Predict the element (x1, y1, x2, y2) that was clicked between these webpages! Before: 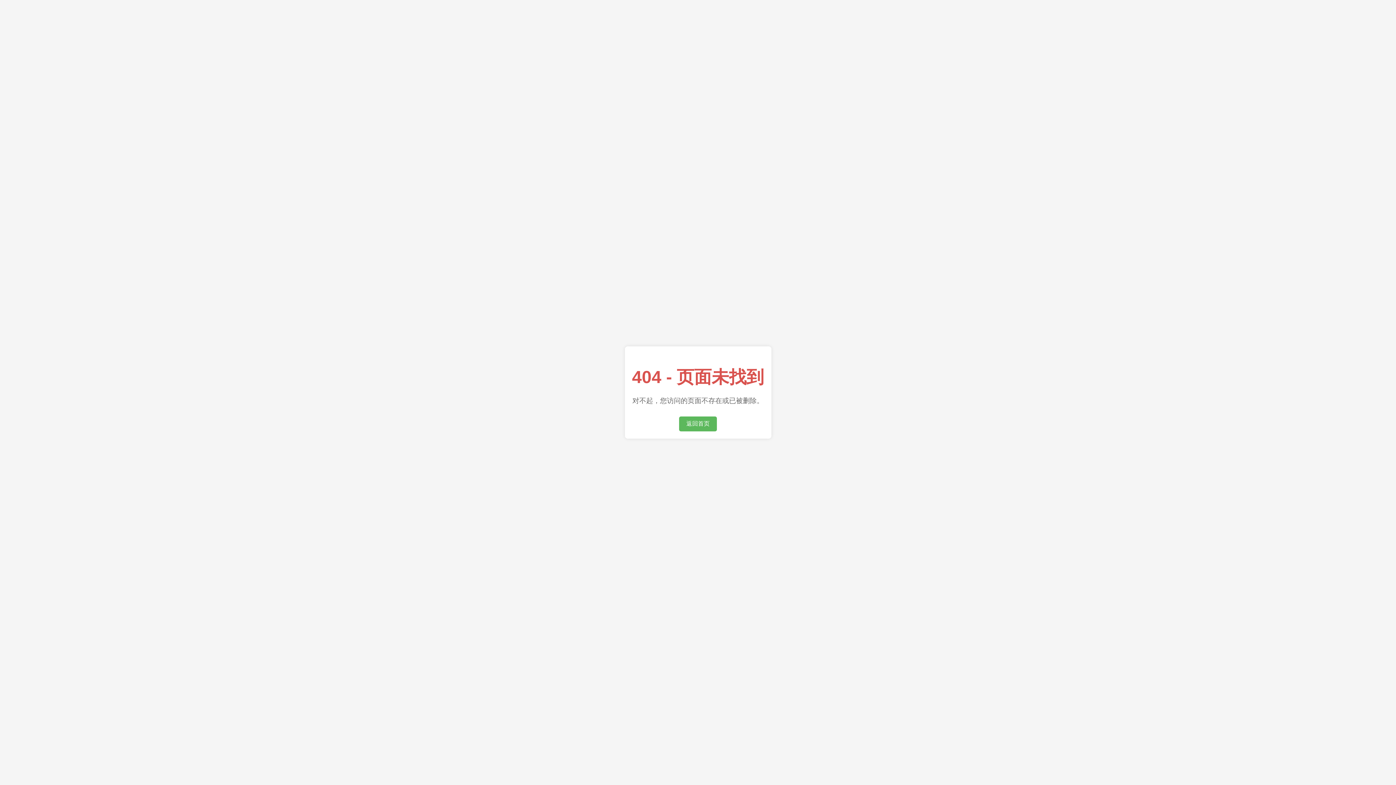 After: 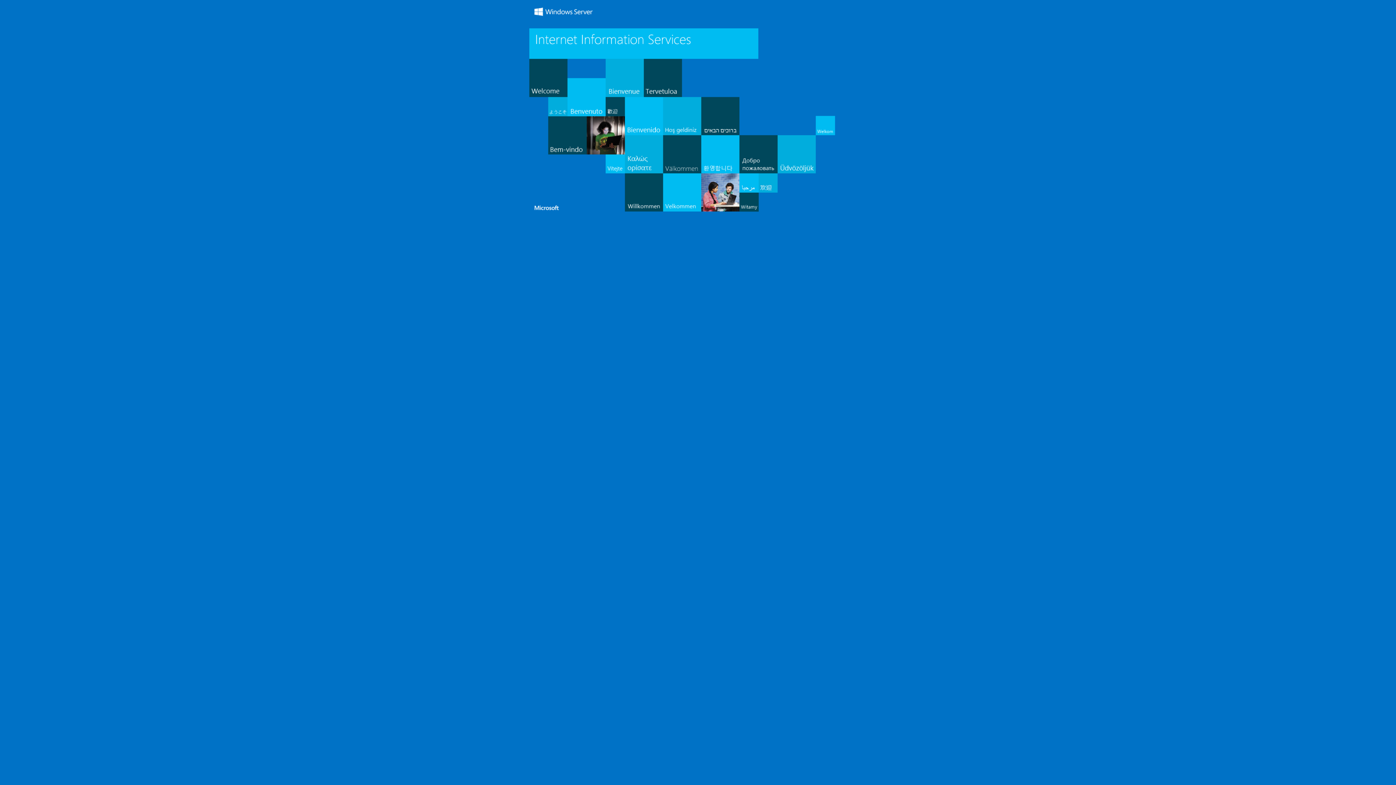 Action: label: 返回首页 bbox: (679, 416, 717, 431)